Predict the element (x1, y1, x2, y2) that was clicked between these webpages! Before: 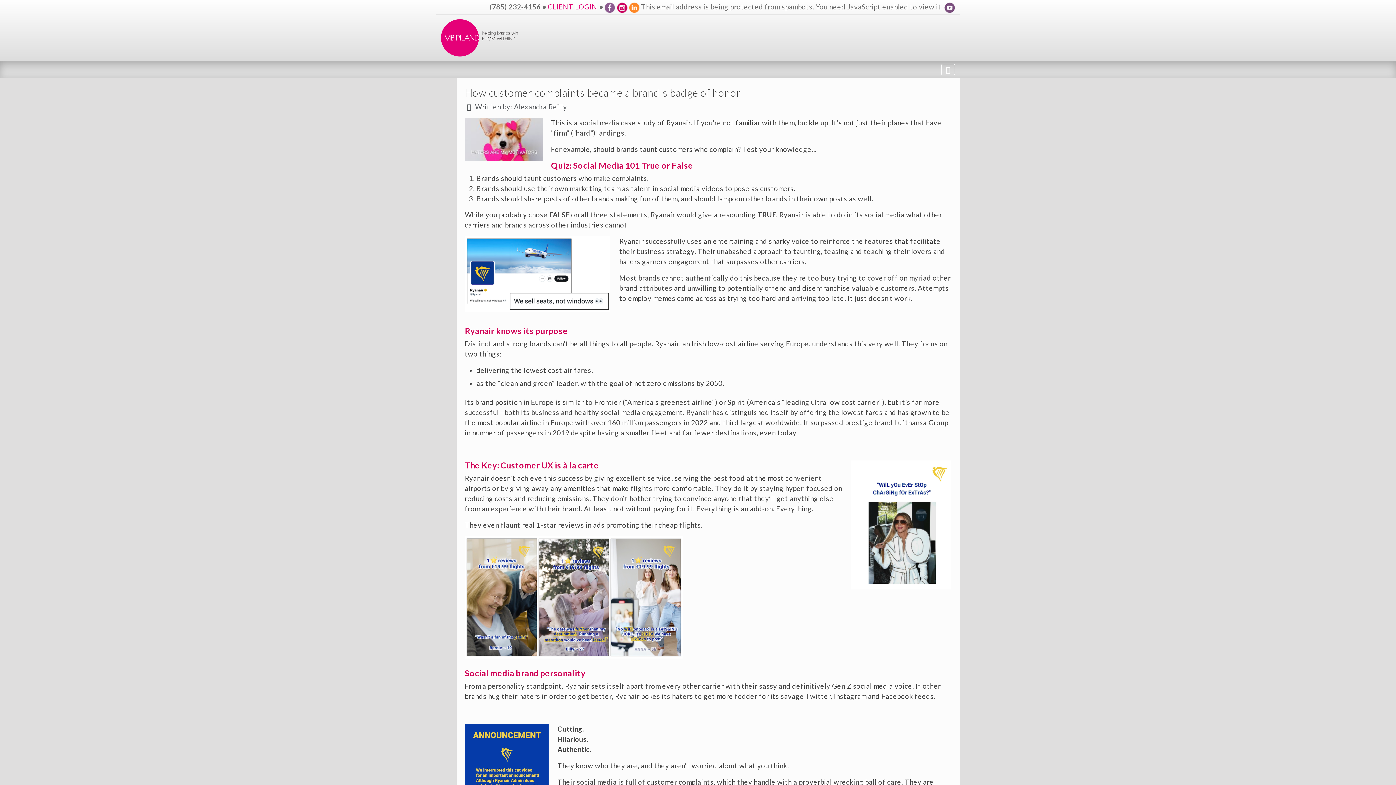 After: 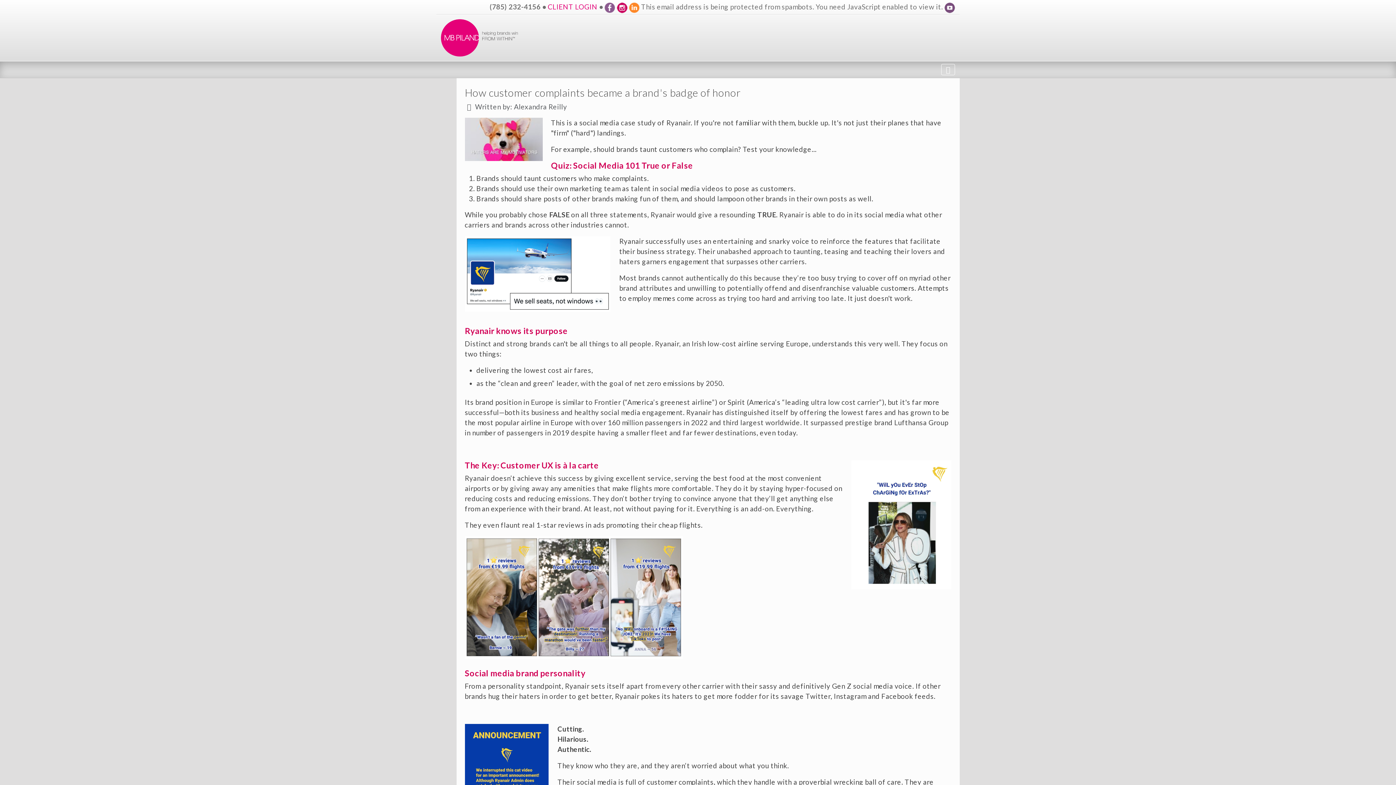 Action: bbox: (944, 2, 955, 10)